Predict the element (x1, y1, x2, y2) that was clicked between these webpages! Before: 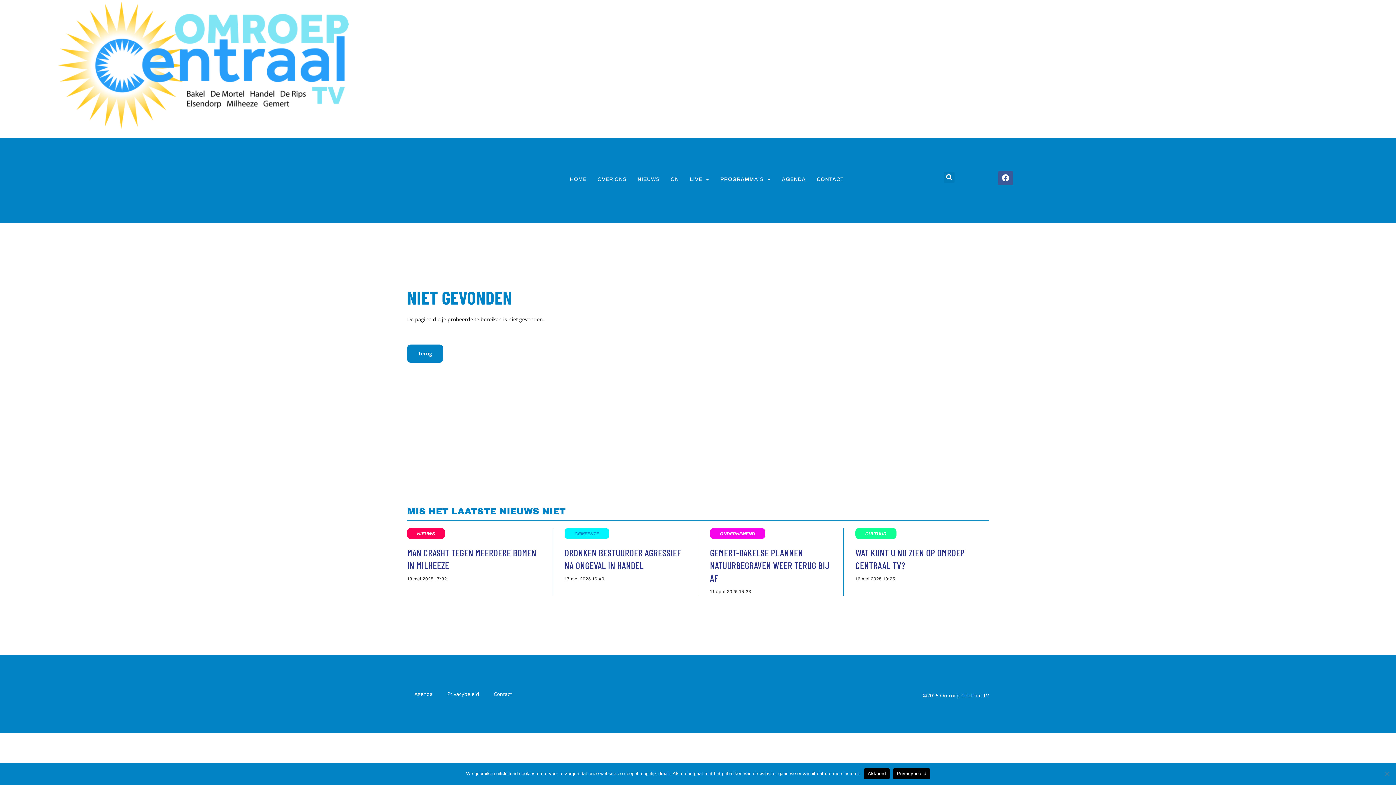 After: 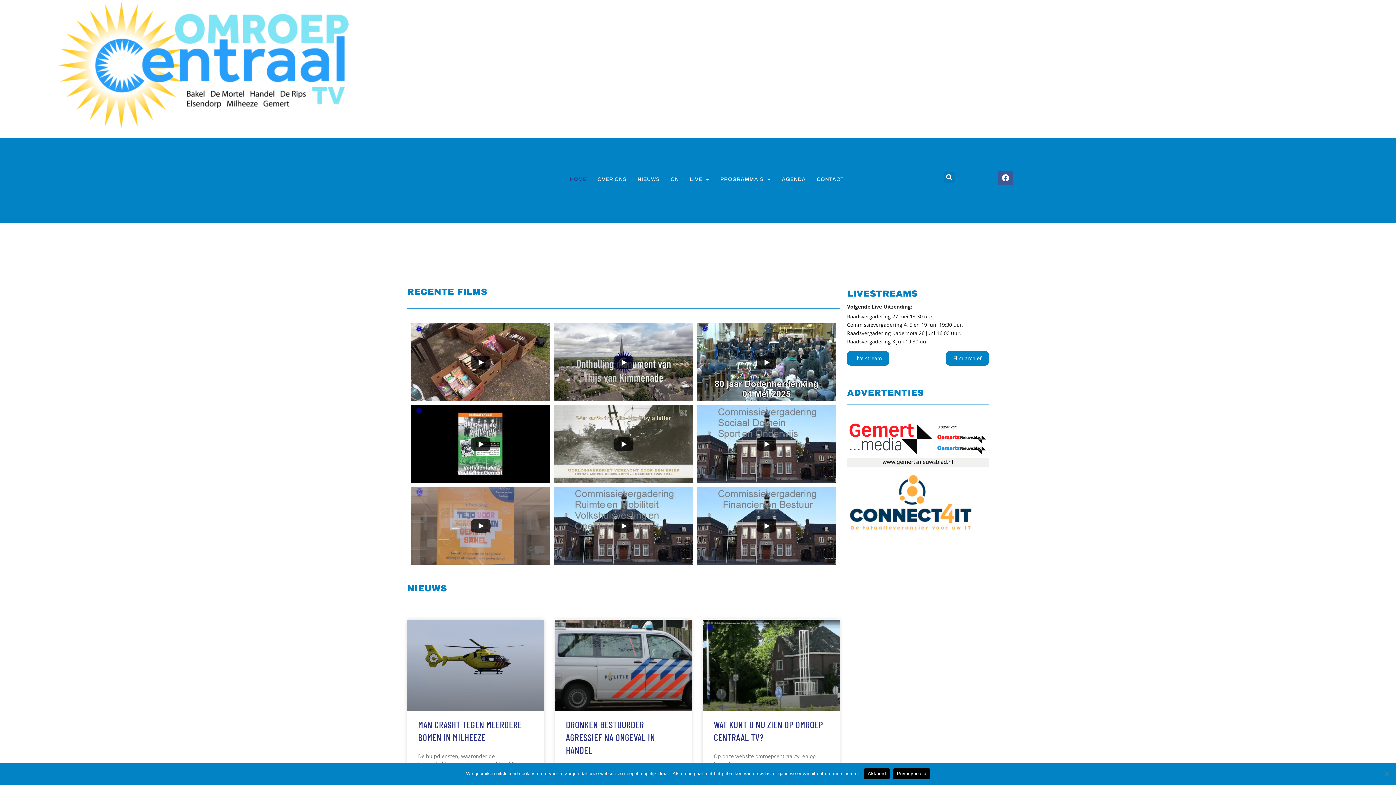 Action: label: Terug bbox: (407, 344, 443, 362)